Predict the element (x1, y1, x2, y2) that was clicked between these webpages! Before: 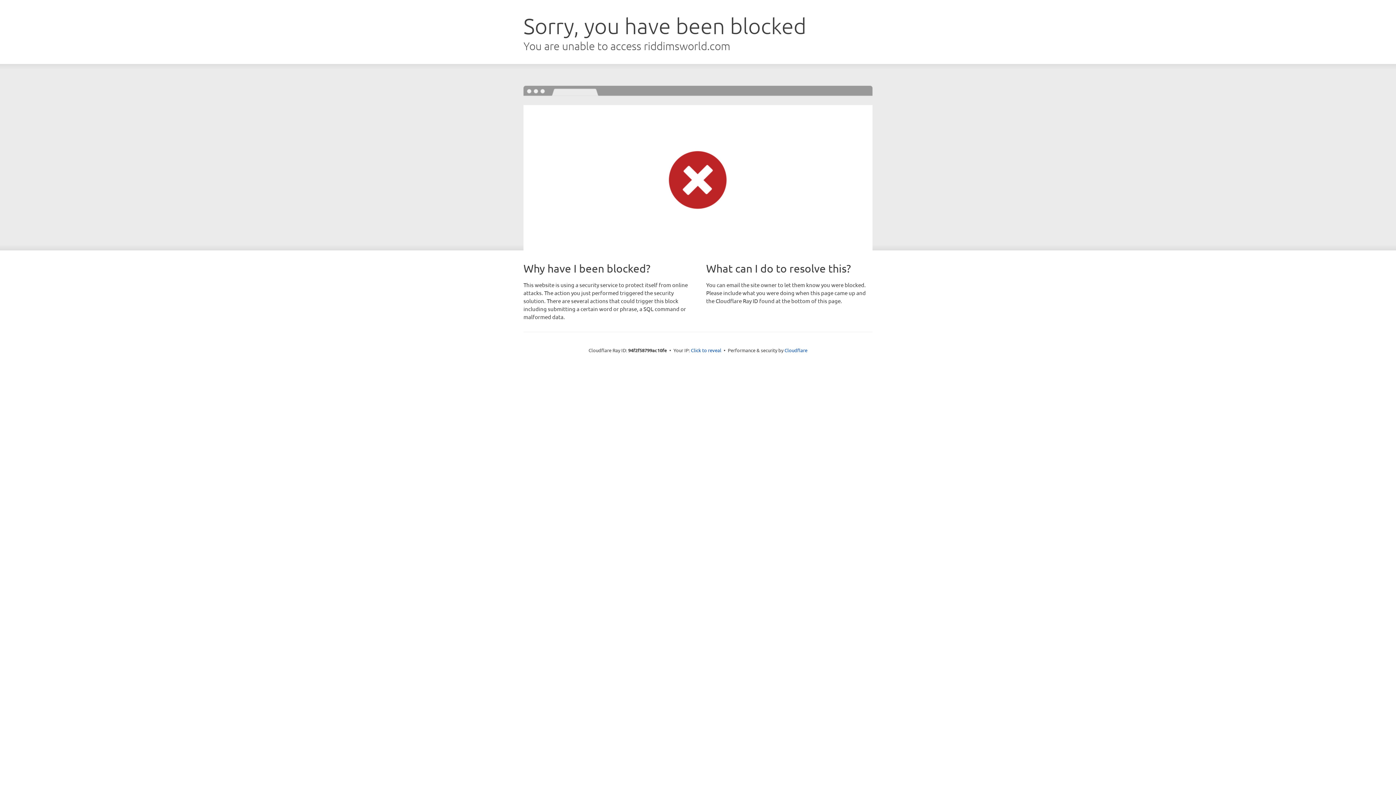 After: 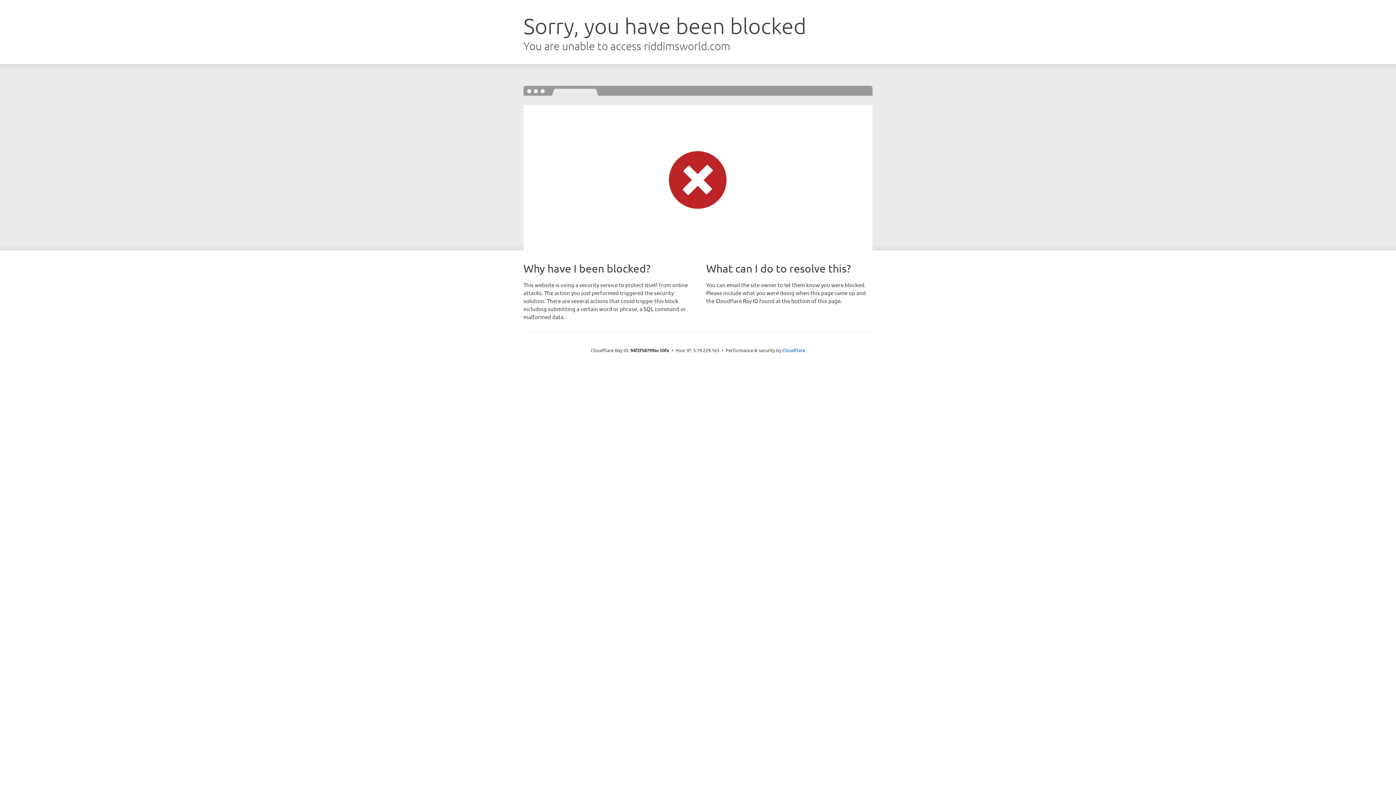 Action: label: Click to reveal bbox: (691, 346, 721, 353)